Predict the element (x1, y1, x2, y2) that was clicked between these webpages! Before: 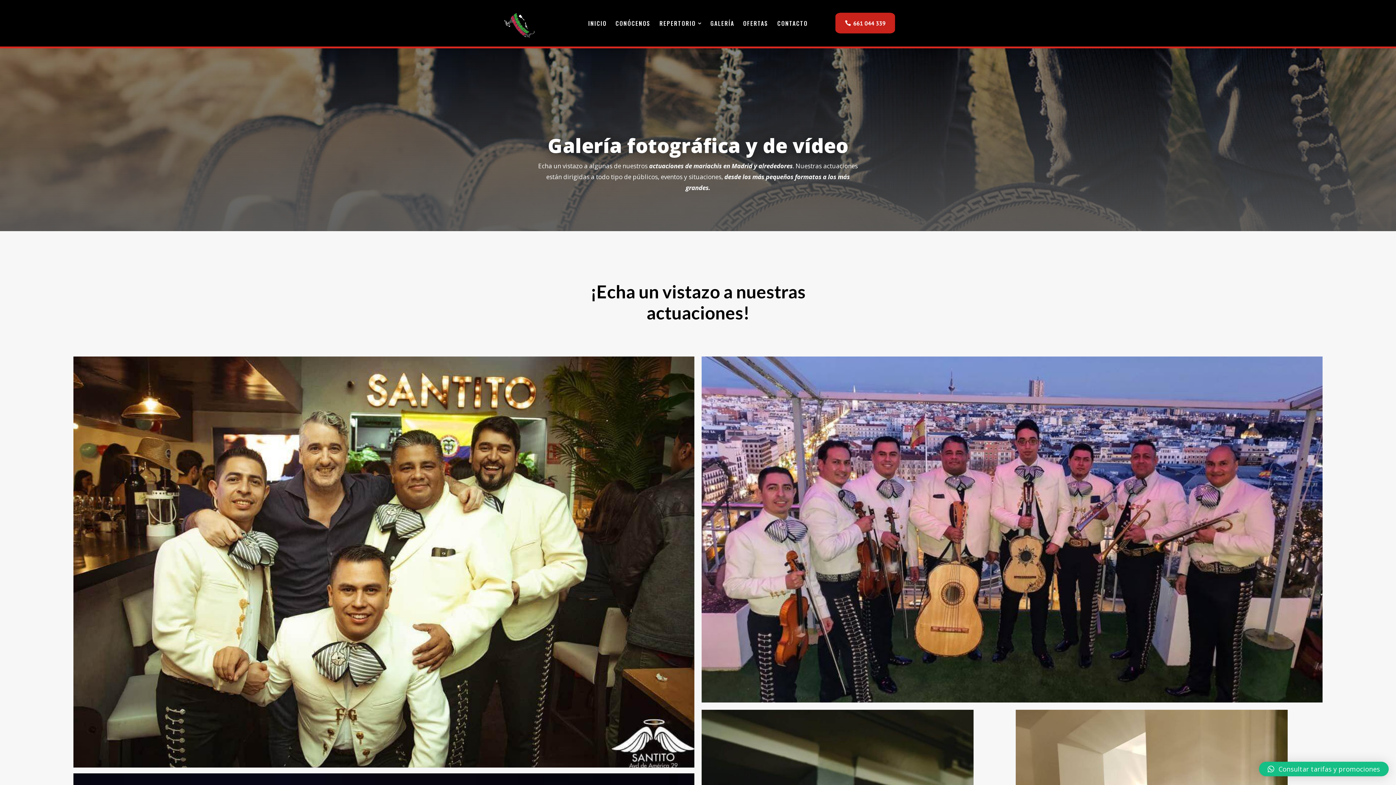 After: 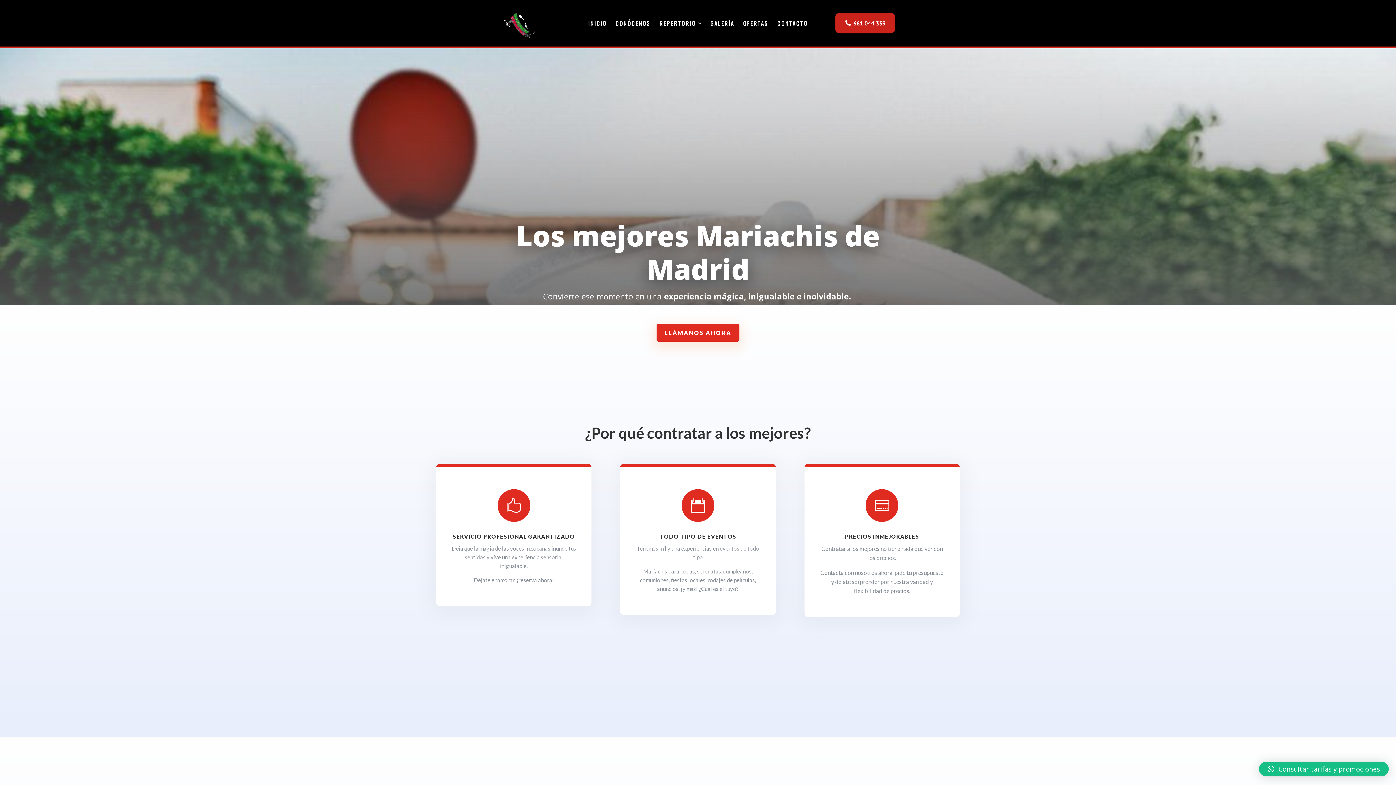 Action: bbox: (584, 15, 611, 30) label: INICIO